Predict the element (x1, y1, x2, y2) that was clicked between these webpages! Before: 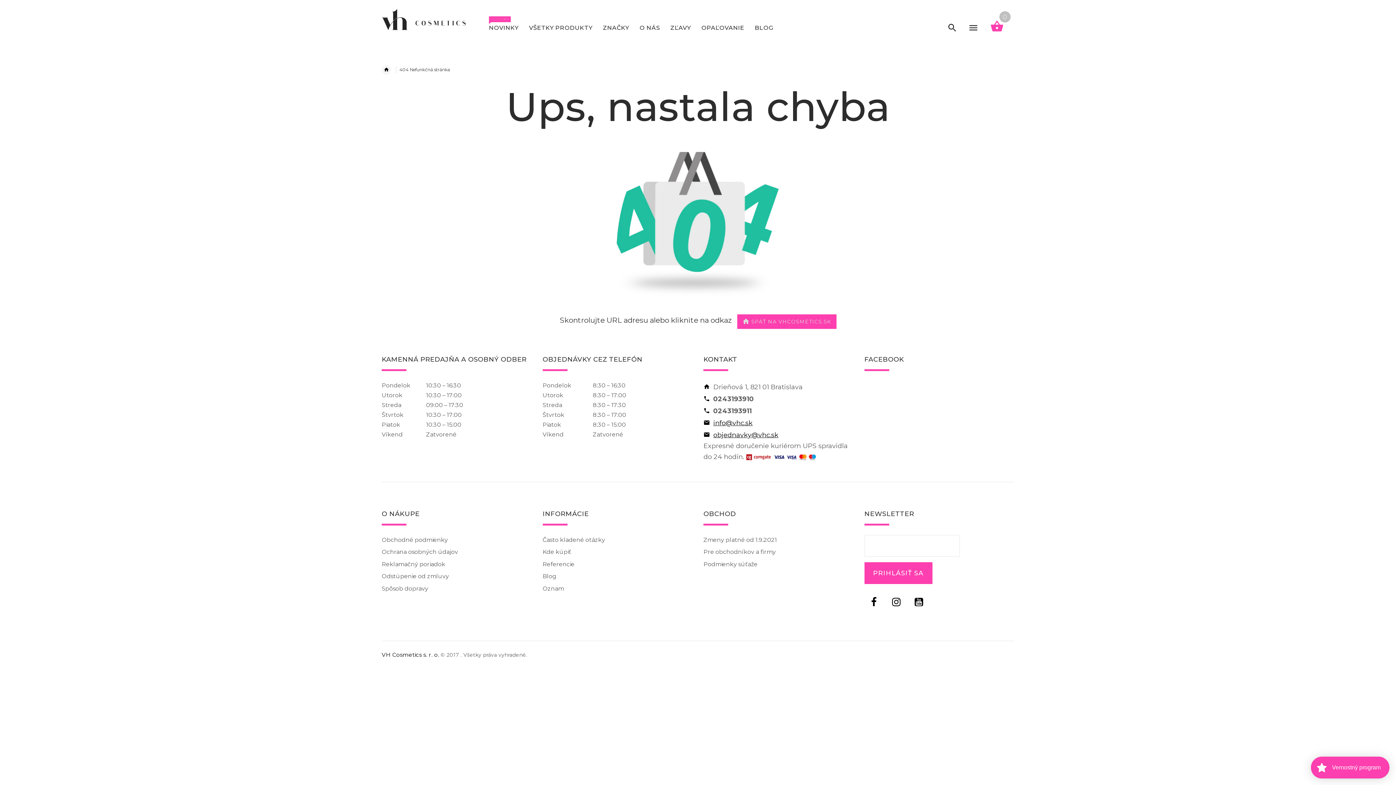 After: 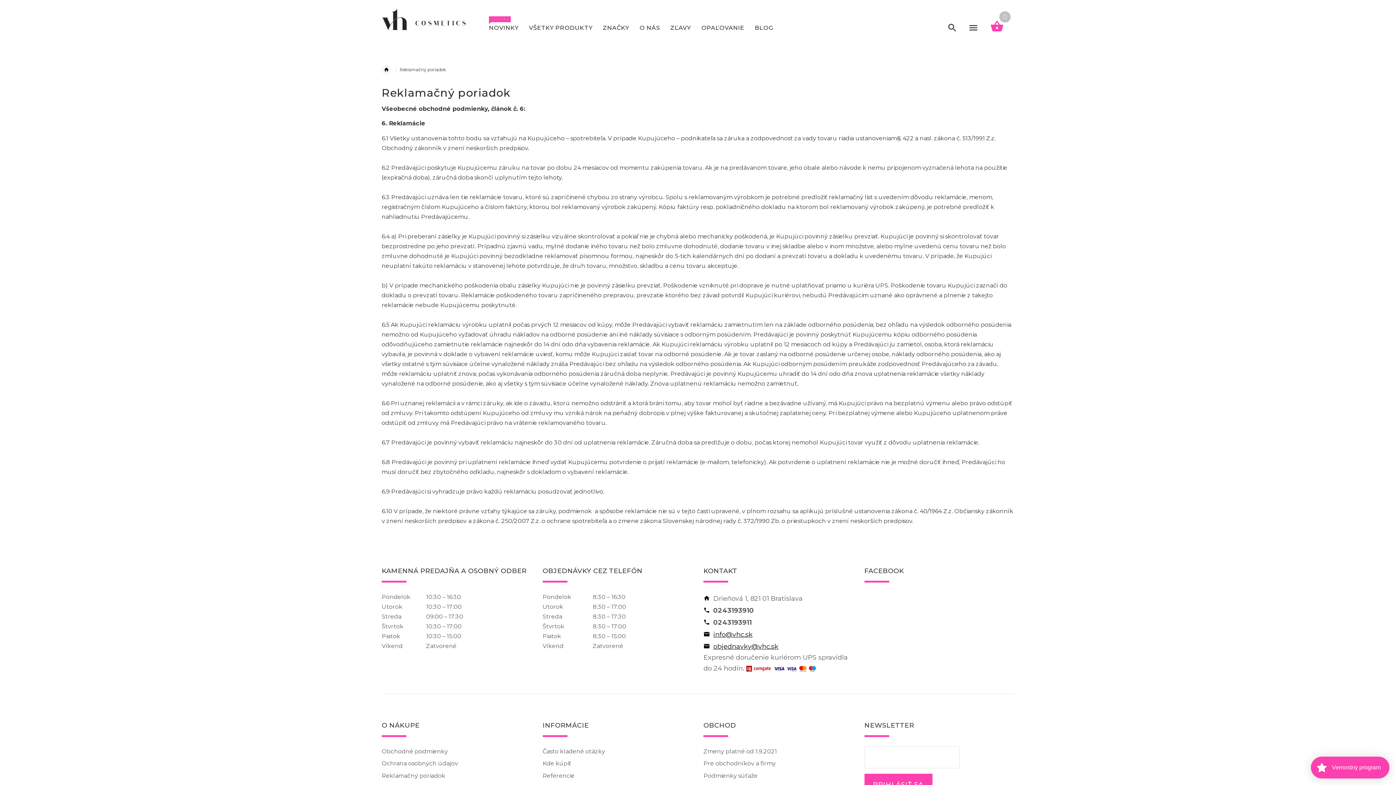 Action: bbox: (381, 561, 445, 567) label: Reklamačný poriadok